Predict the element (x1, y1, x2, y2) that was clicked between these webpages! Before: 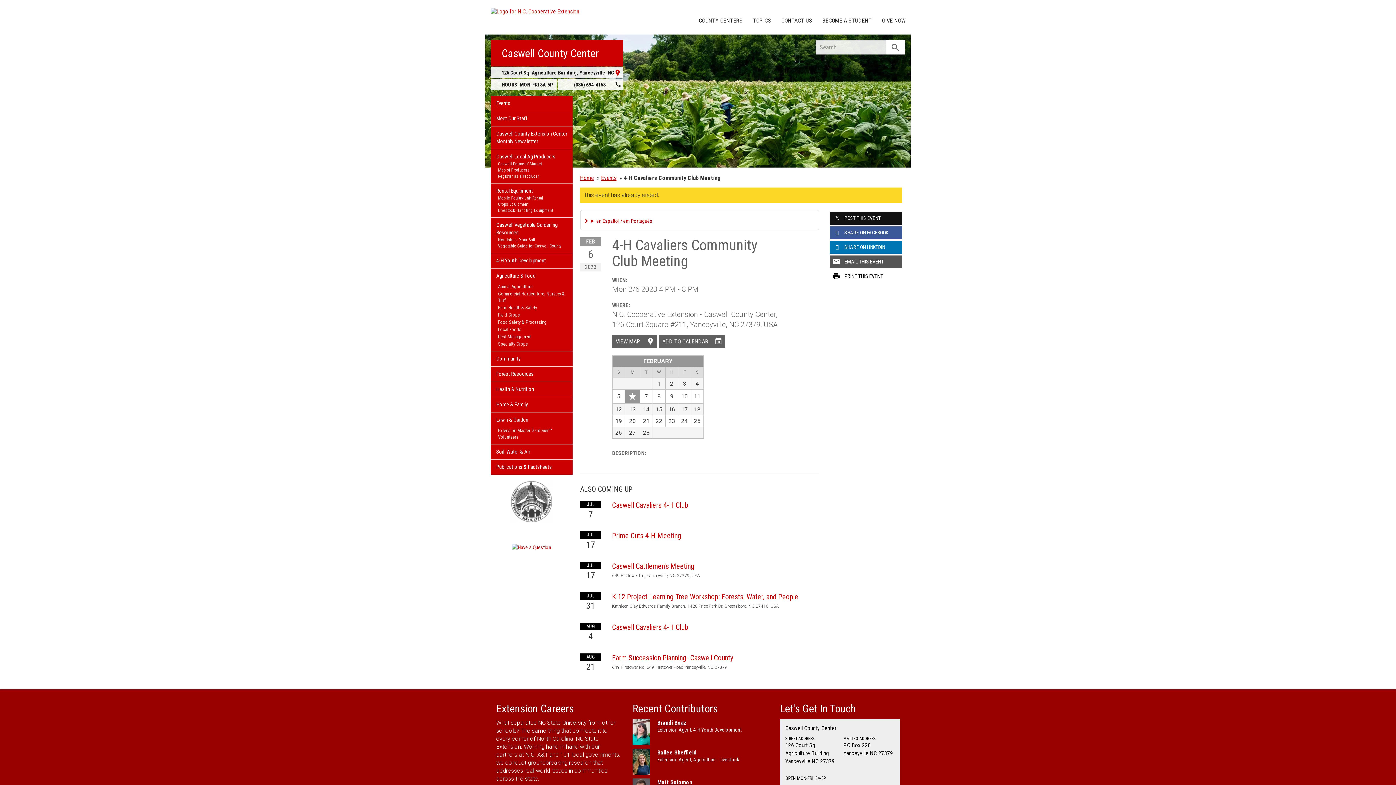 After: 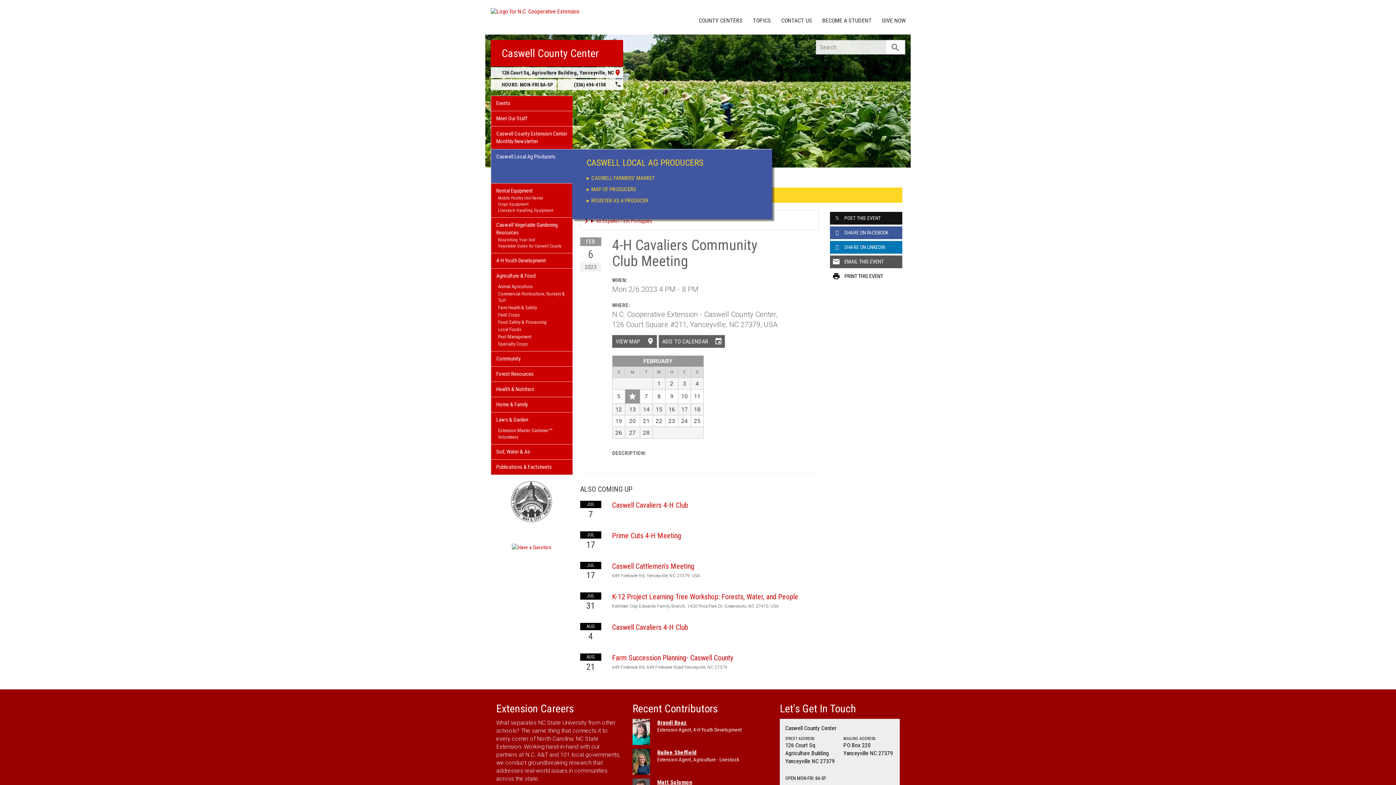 Action: bbox: (491, 149, 572, 161) label: Caswell Local Ag Producers